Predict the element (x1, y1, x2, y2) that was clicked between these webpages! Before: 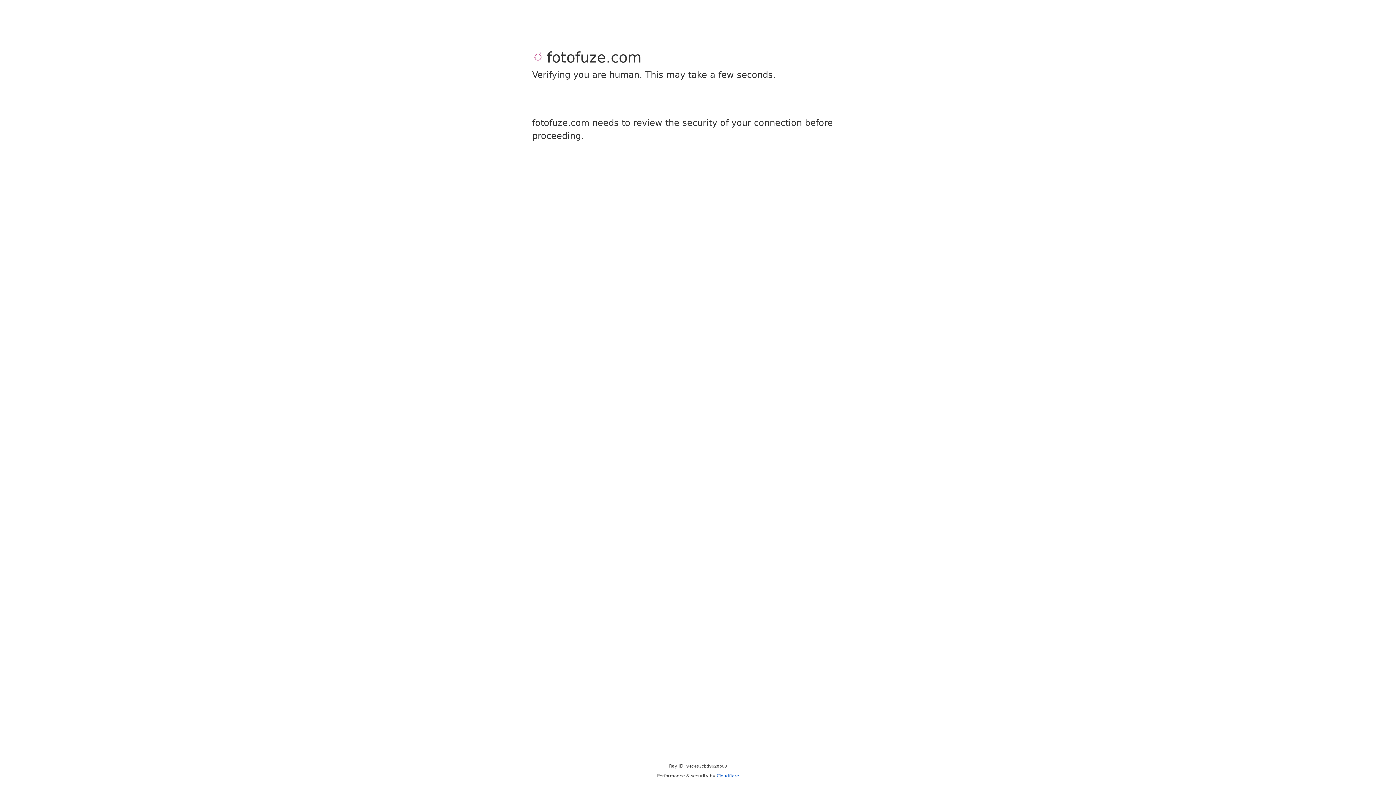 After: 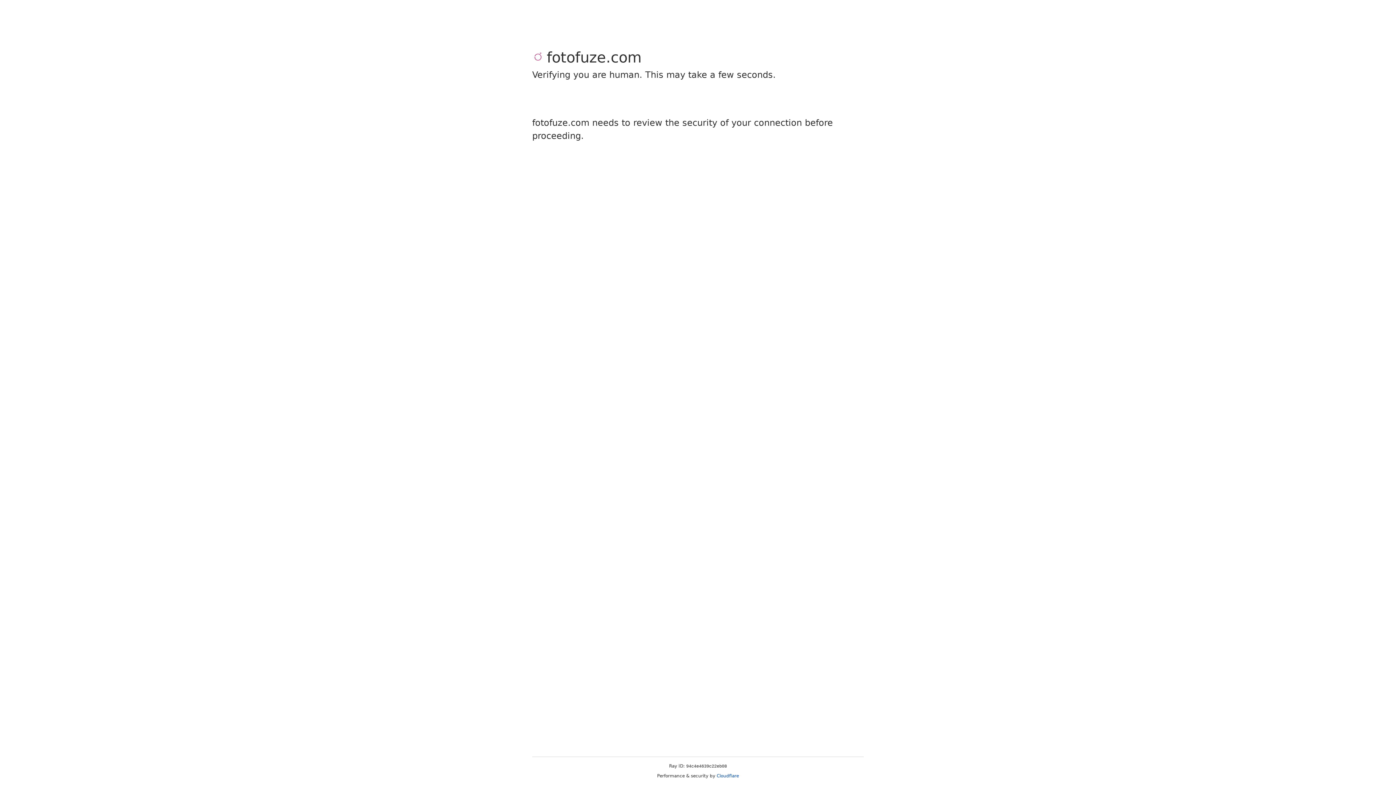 Action: bbox: (716, 773, 739, 778) label: Cloudflare